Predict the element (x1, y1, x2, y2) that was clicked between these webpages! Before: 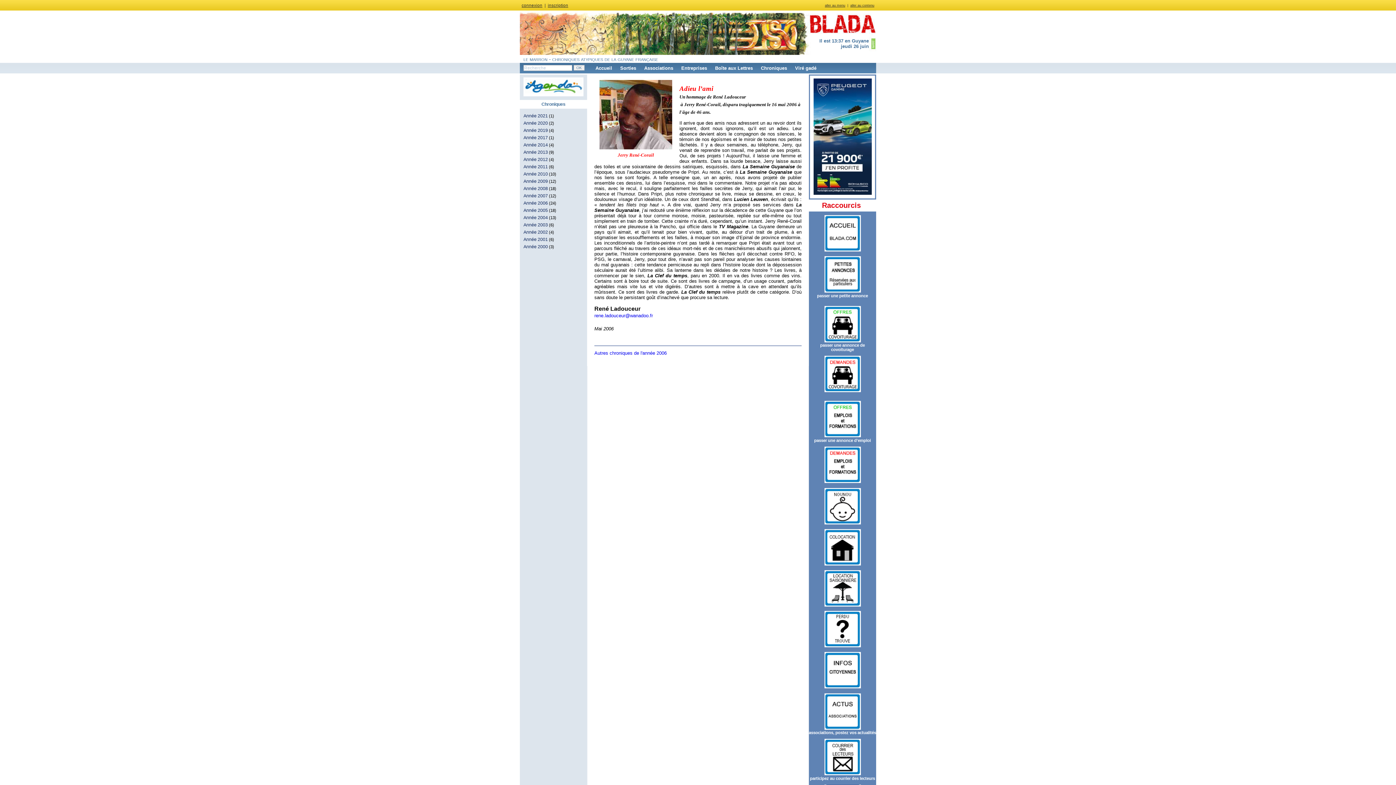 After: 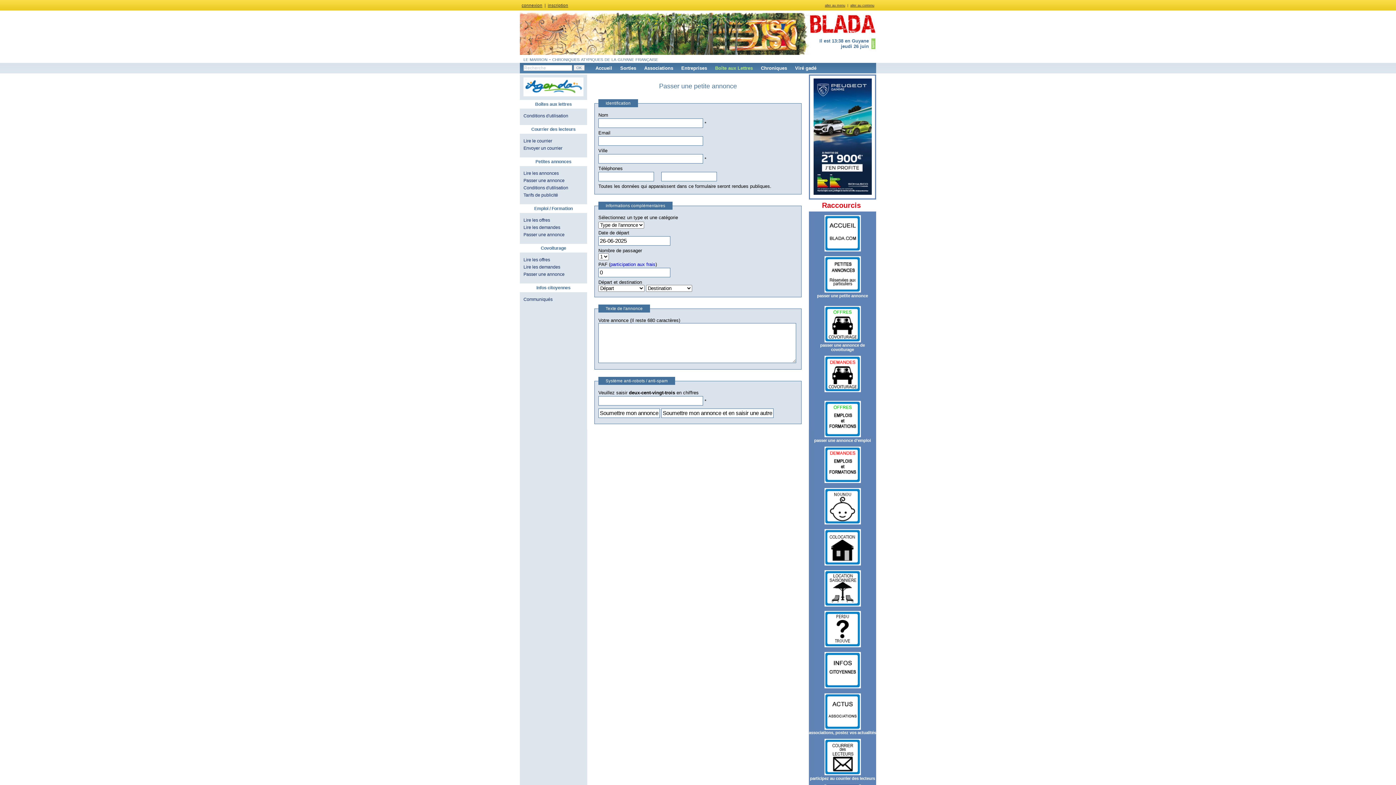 Action: label: passer une annonce de covoiturage bbox: (820, 343, 865, 352)